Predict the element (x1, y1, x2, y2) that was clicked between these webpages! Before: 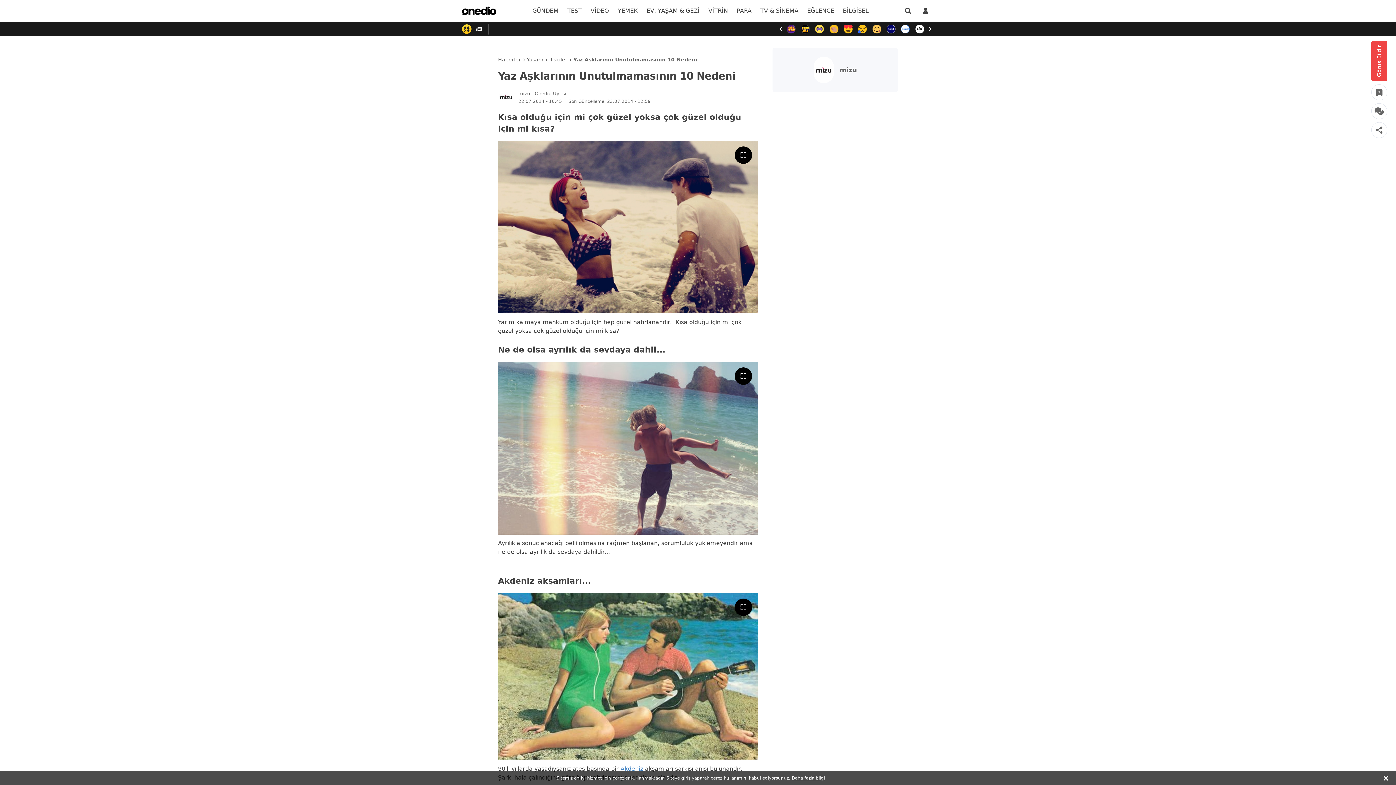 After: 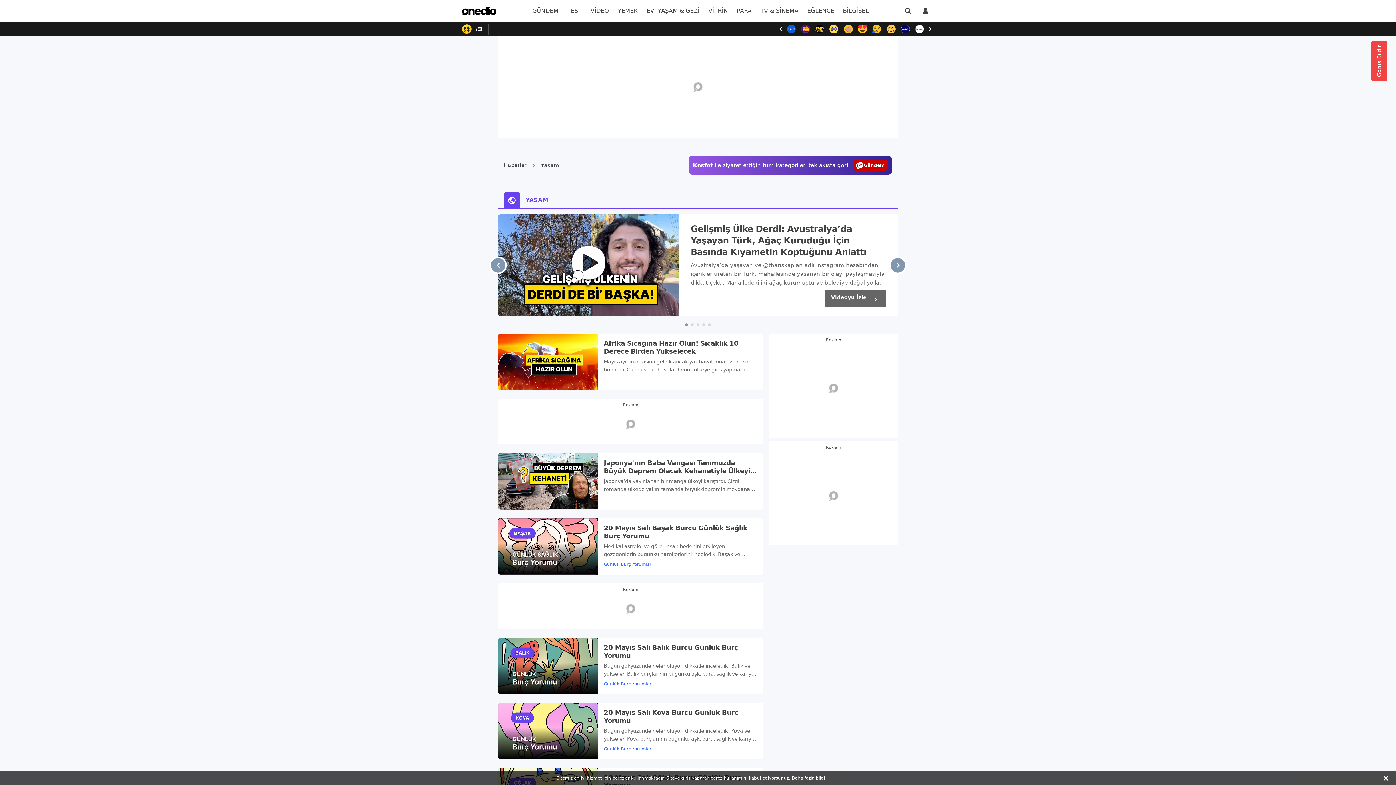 Action: label: menu bbox: (642, 0, 704, 21)